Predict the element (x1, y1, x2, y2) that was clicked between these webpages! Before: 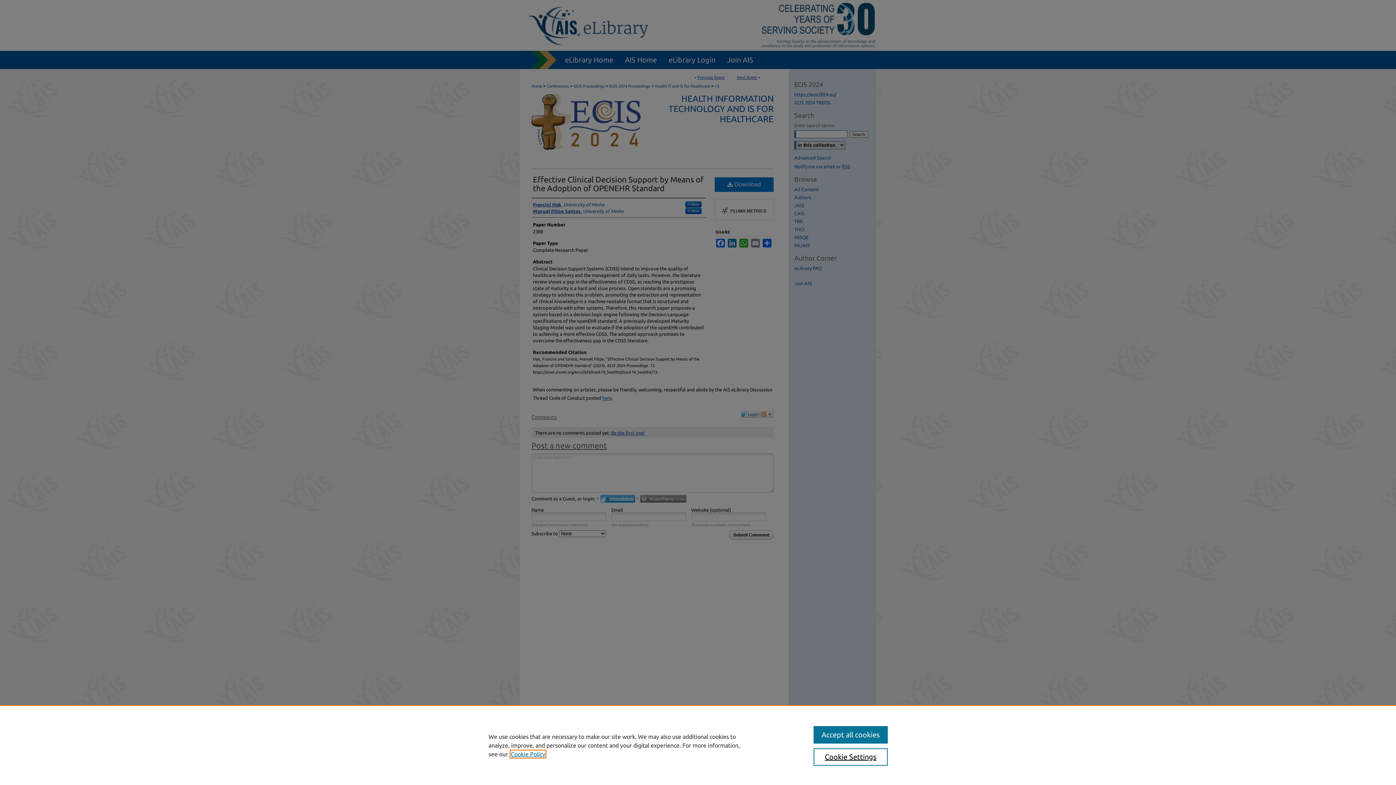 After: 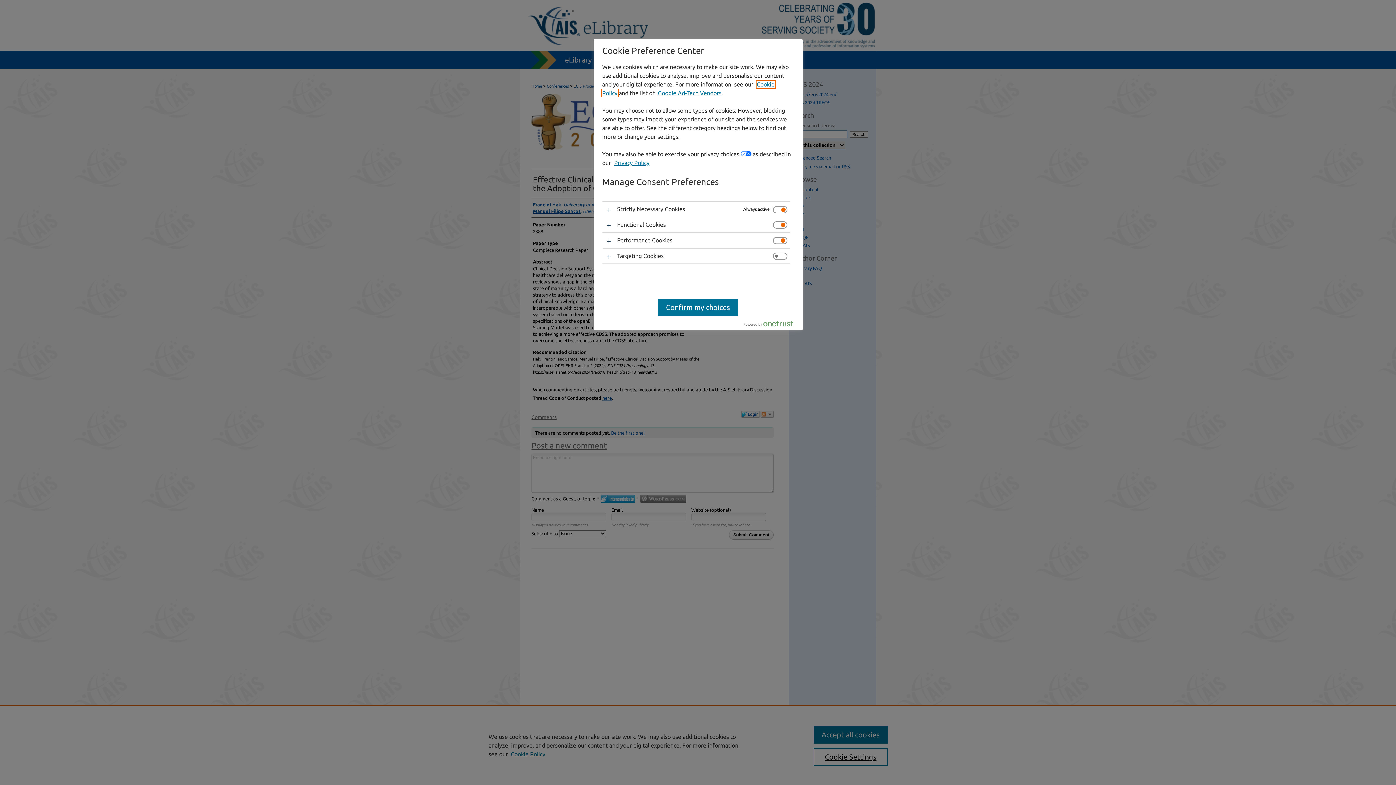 Action: label: Cookie Settings bbox: (813, 748, 887, 766)